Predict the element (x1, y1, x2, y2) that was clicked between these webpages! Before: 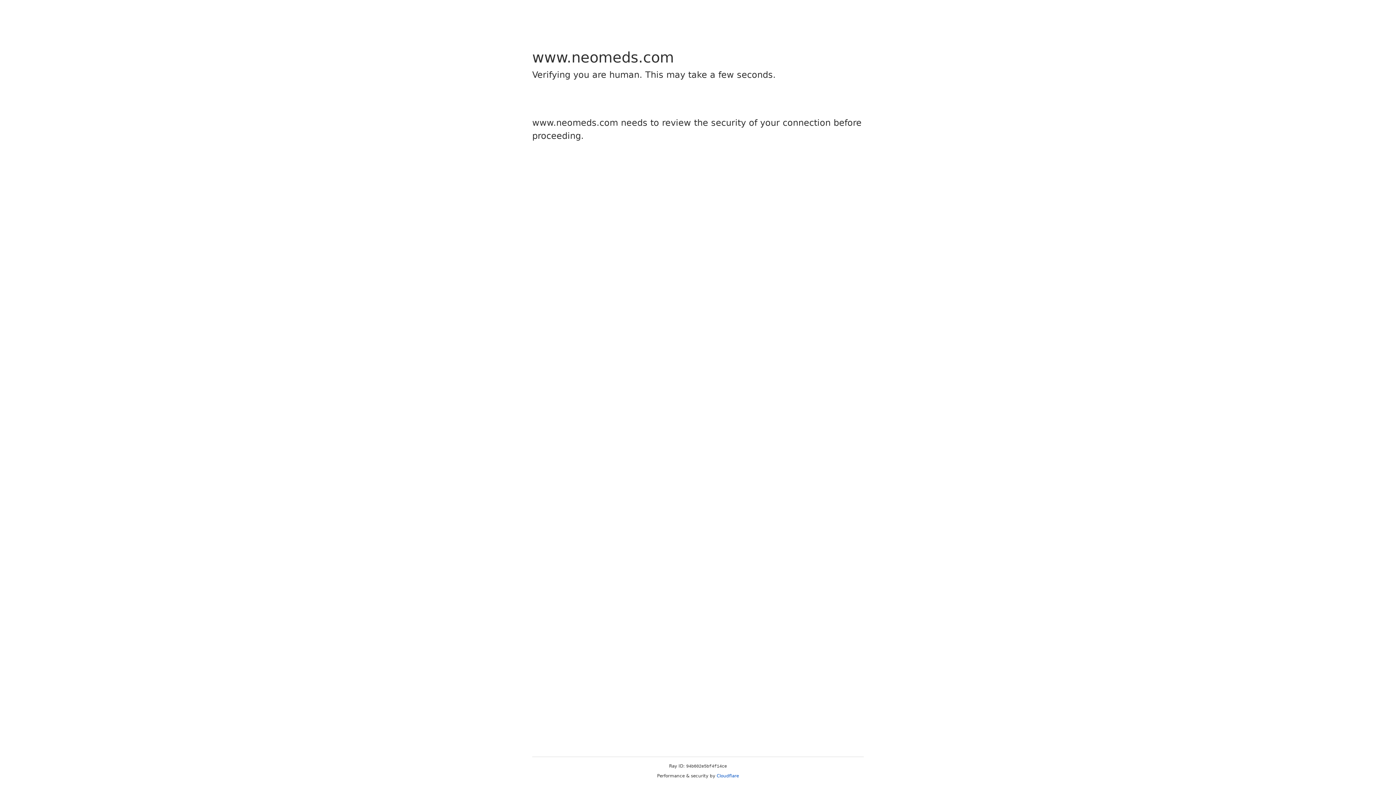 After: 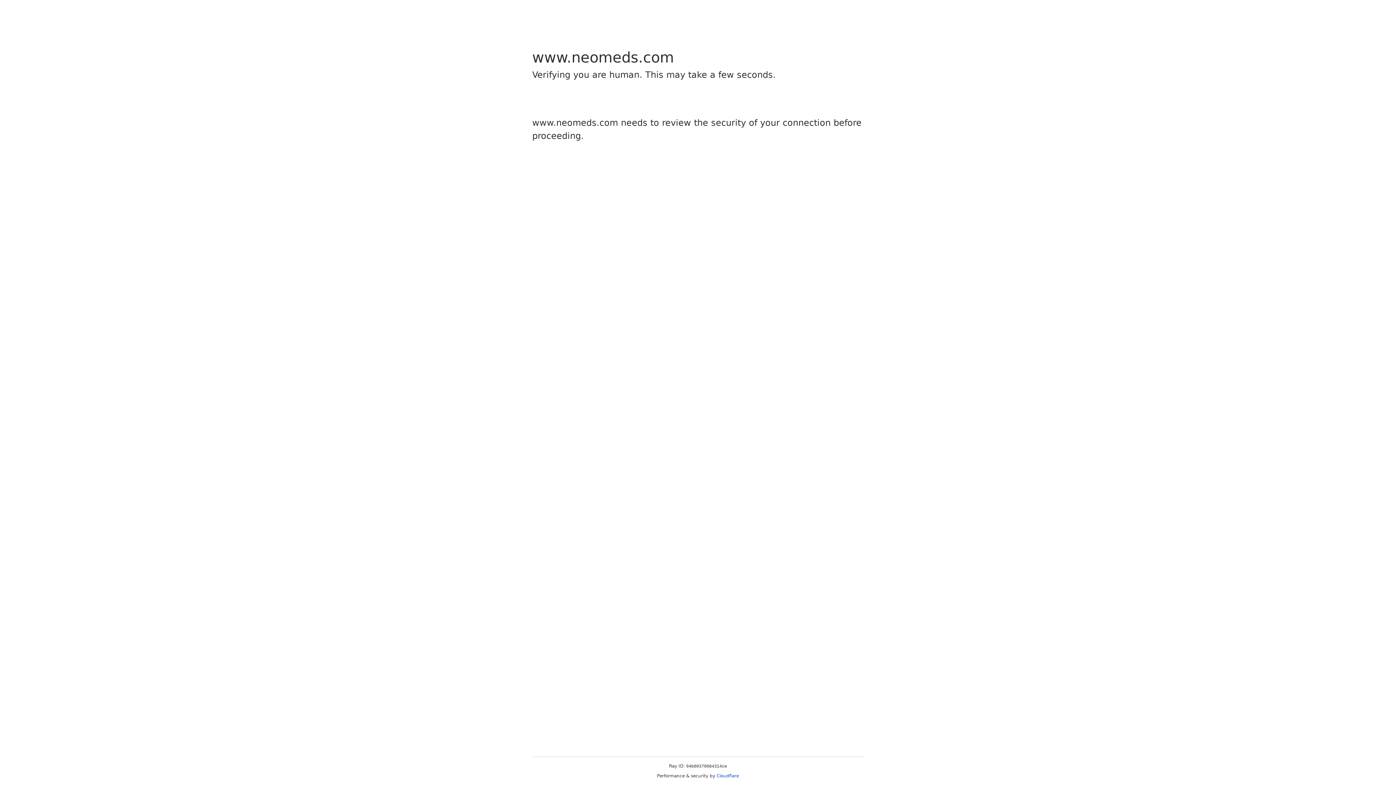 Action: label: Cloudflare bbox: (716, 773, 739, 778)